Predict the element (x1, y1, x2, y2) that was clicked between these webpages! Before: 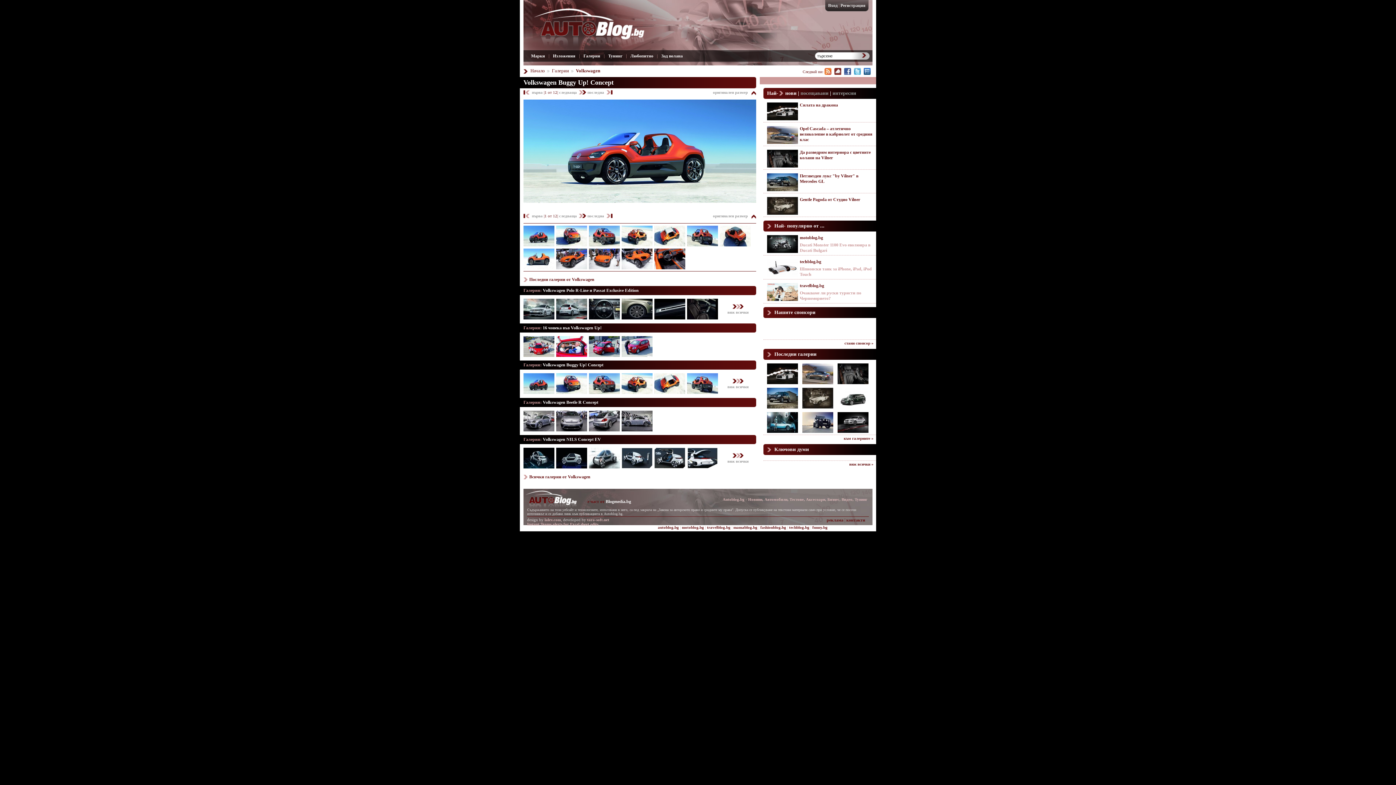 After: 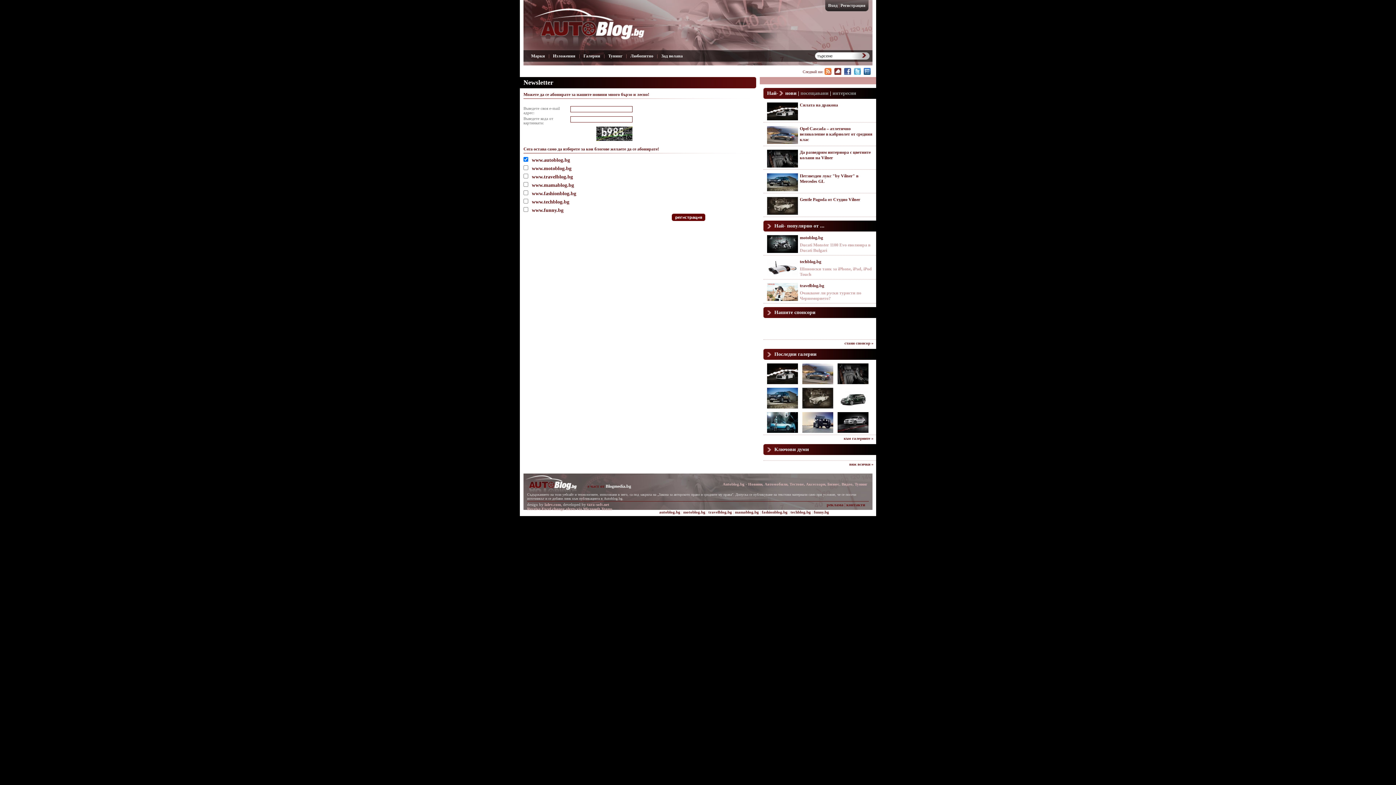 Action: bbox: (834, 71, 841, 75)